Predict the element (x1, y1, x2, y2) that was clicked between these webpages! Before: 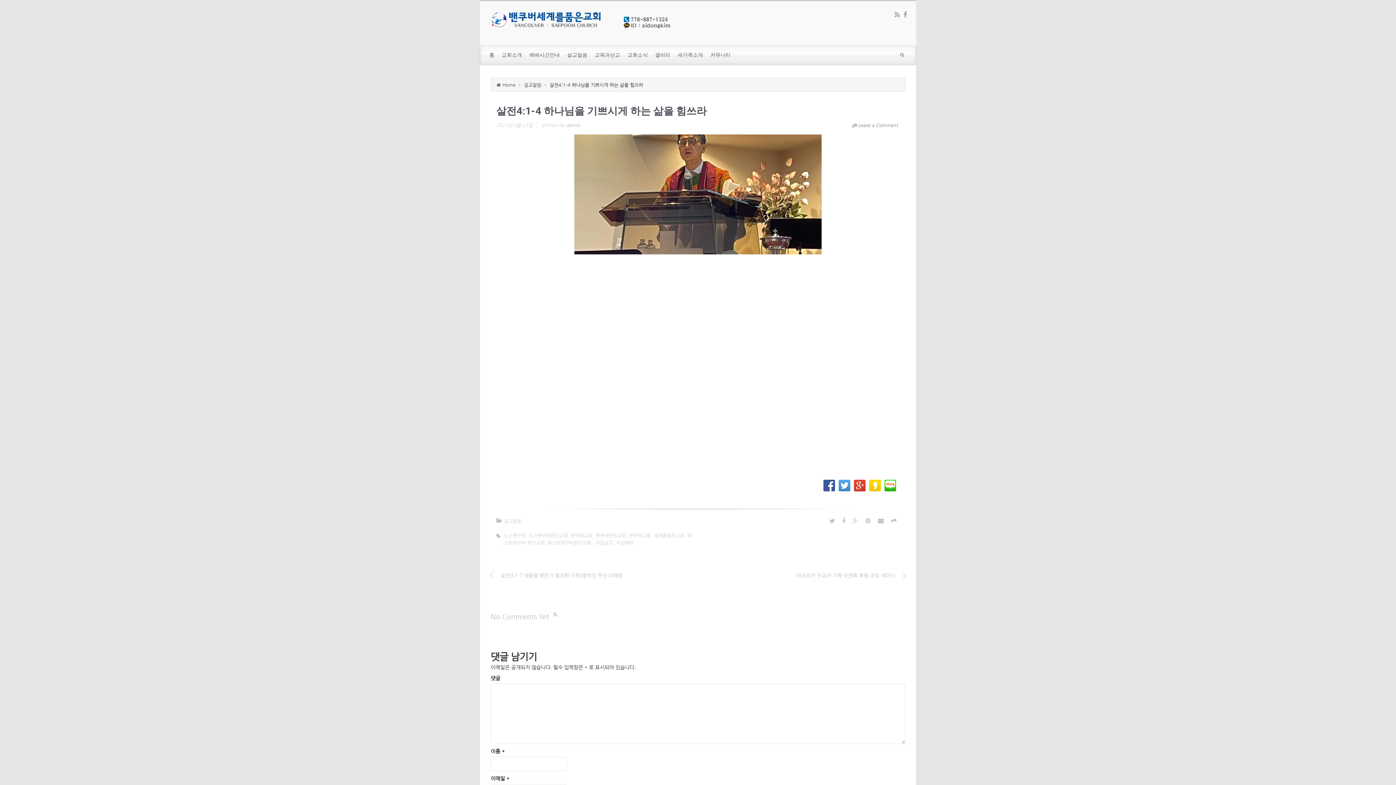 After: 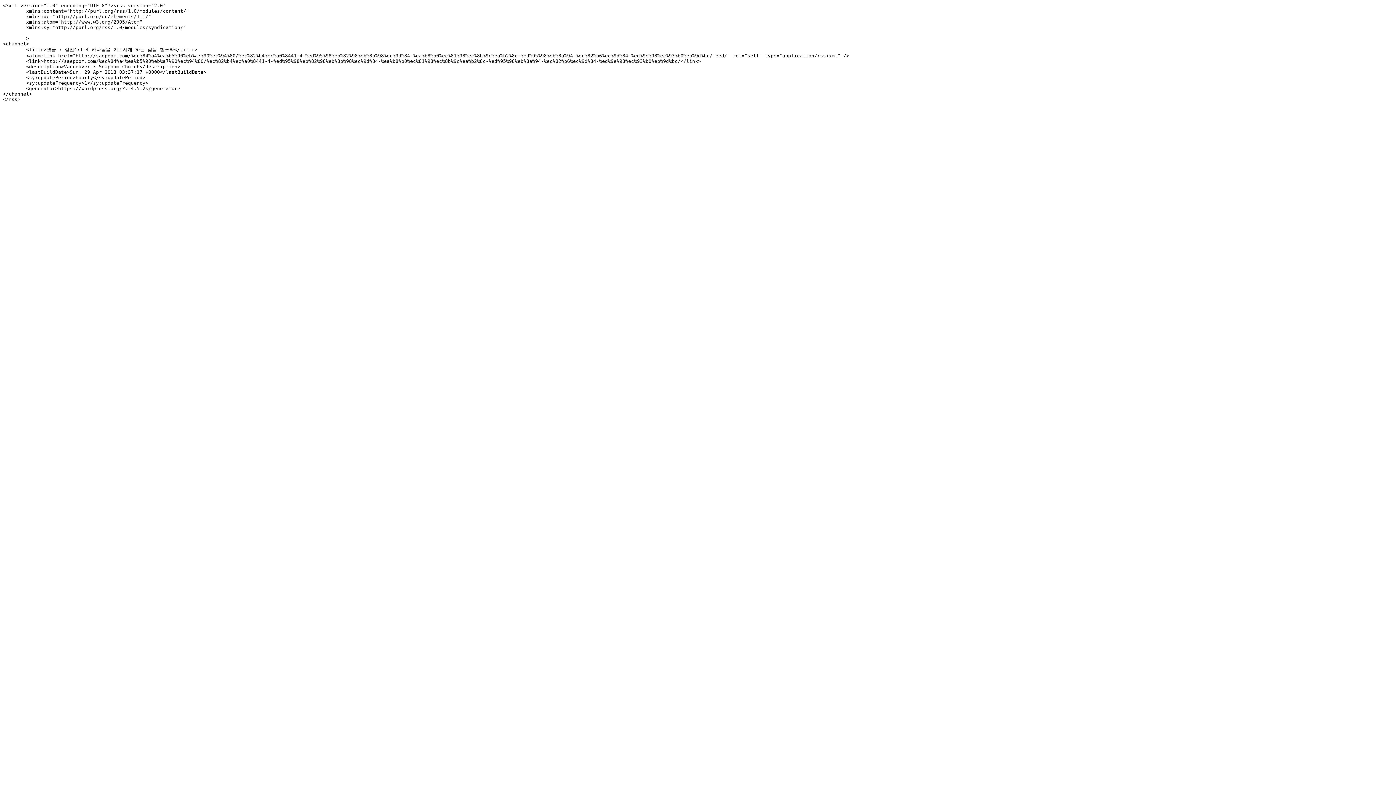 Action: bbox: (553, 611, 560, 618)